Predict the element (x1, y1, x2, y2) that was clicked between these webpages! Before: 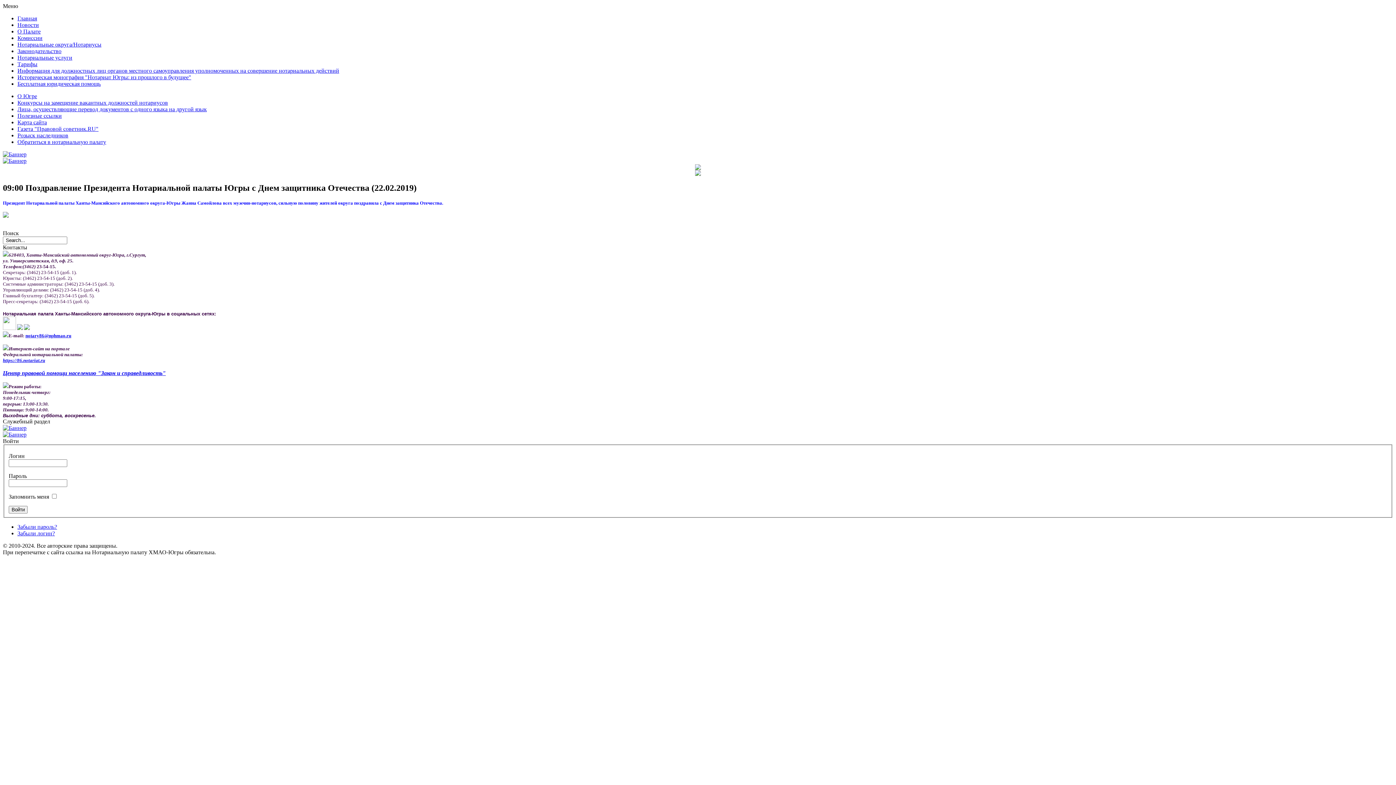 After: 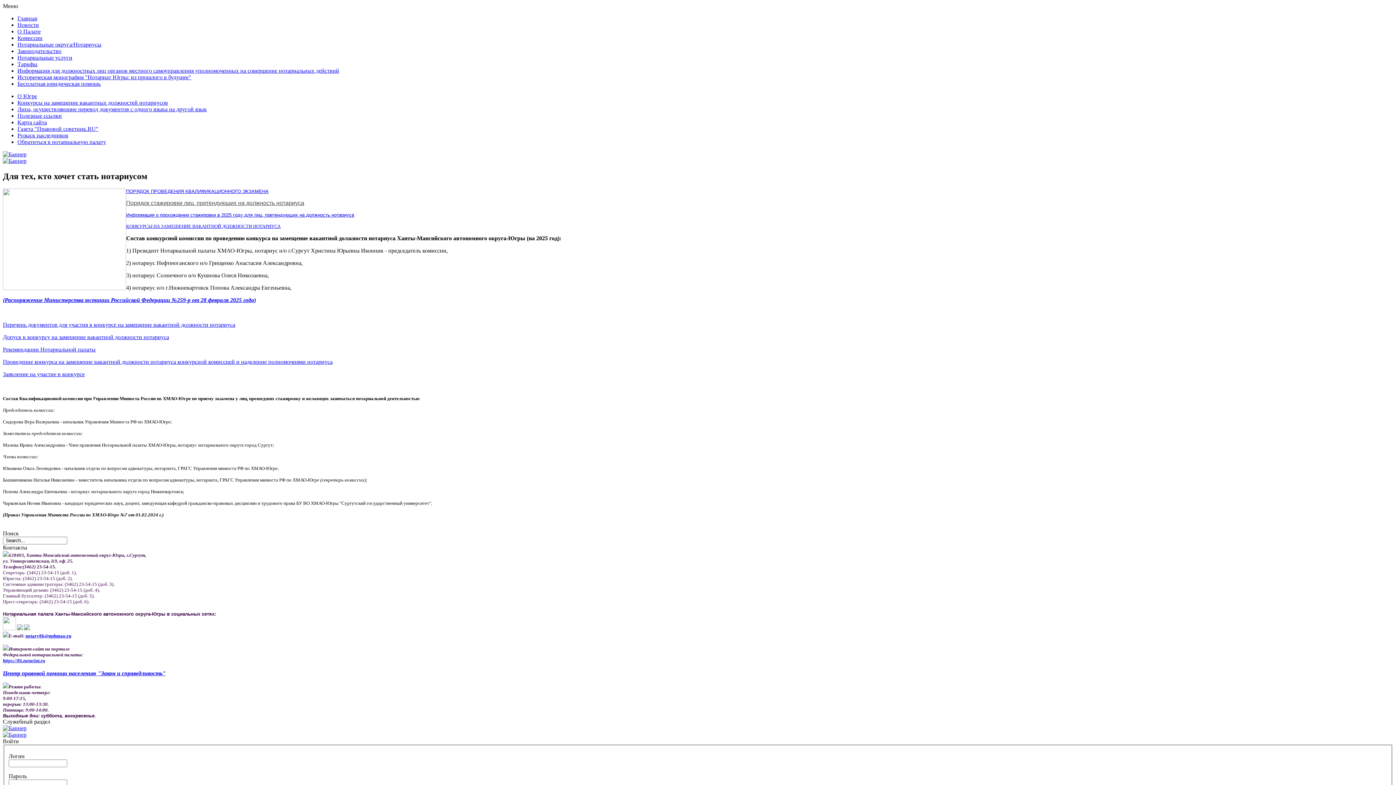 Action: bbox: (2, 151, 26, 157)